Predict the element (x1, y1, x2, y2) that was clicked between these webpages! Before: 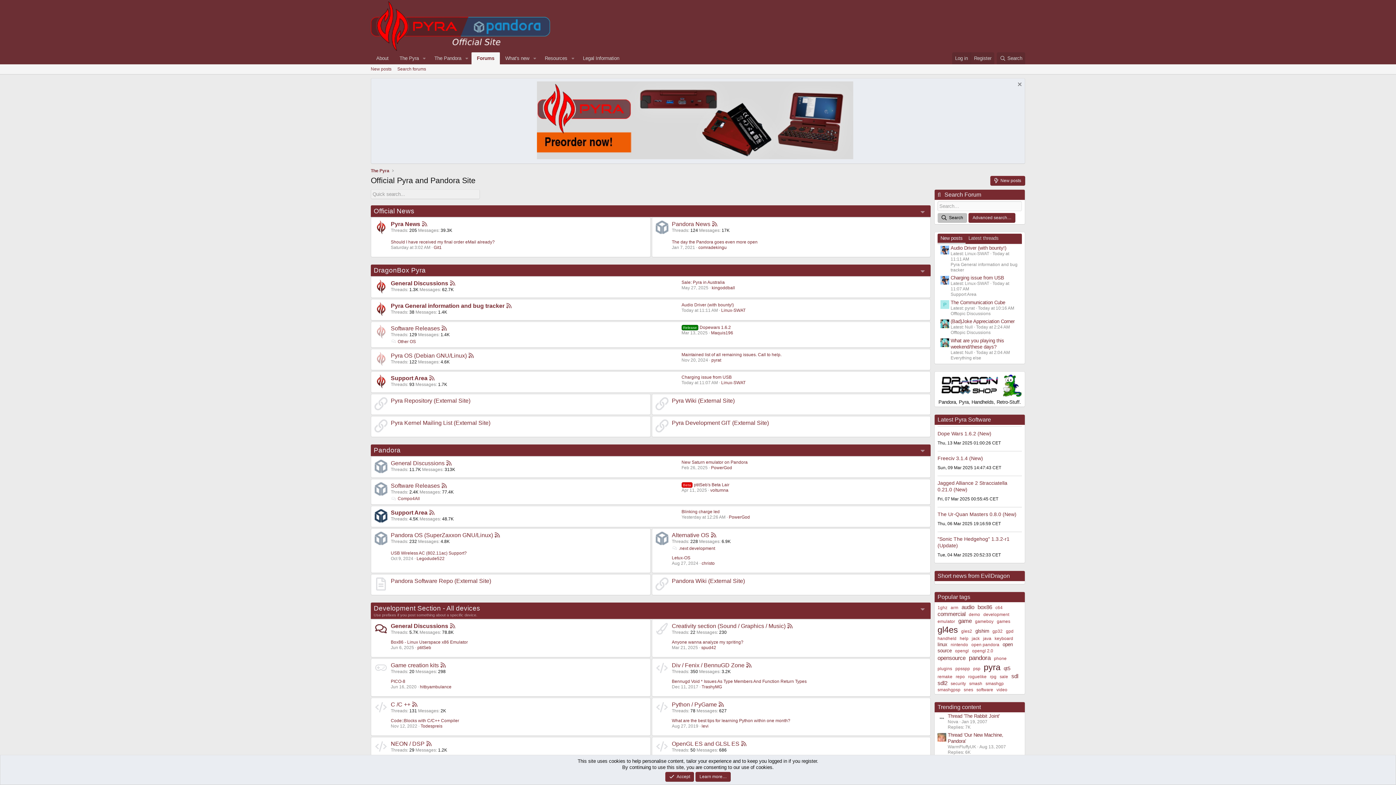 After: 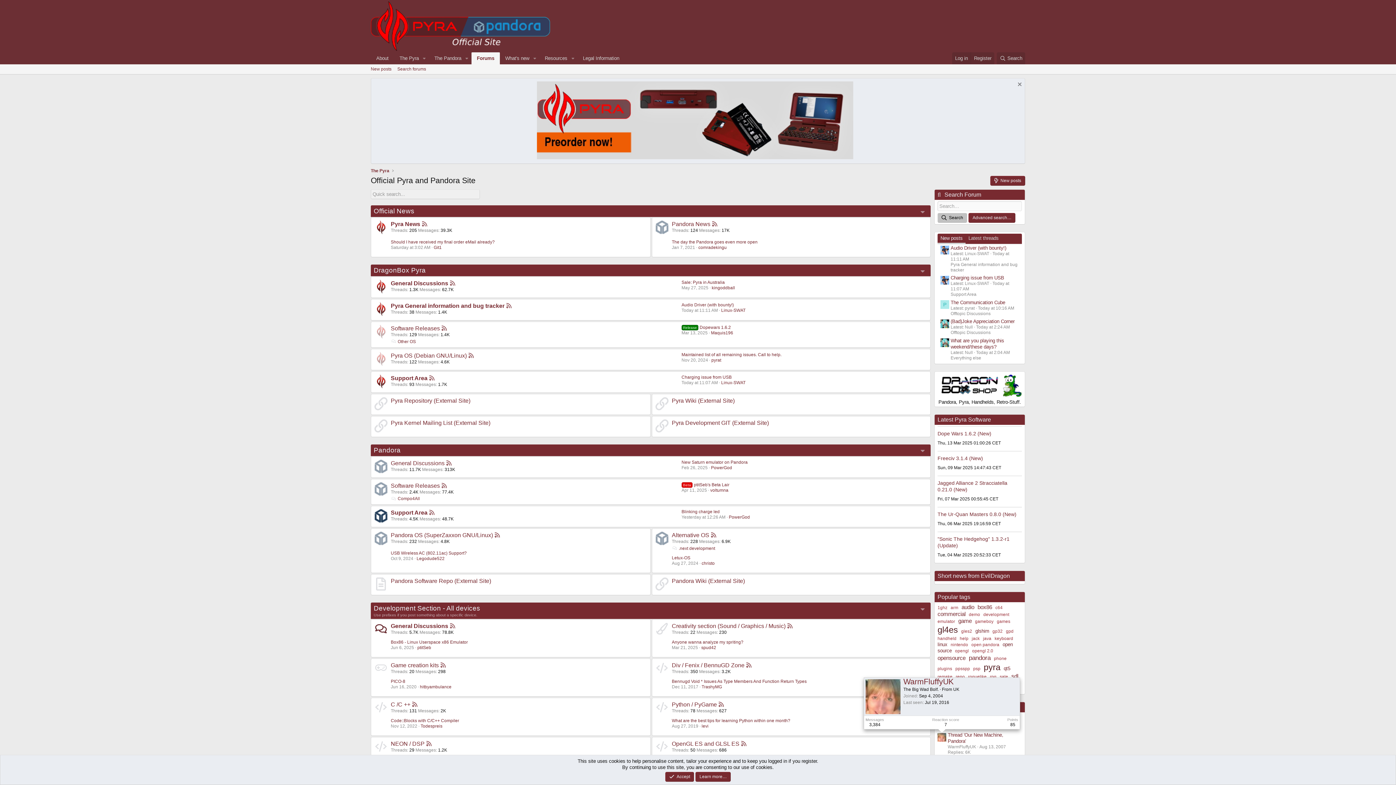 Action: bbox: (937, 733, 946, 742)